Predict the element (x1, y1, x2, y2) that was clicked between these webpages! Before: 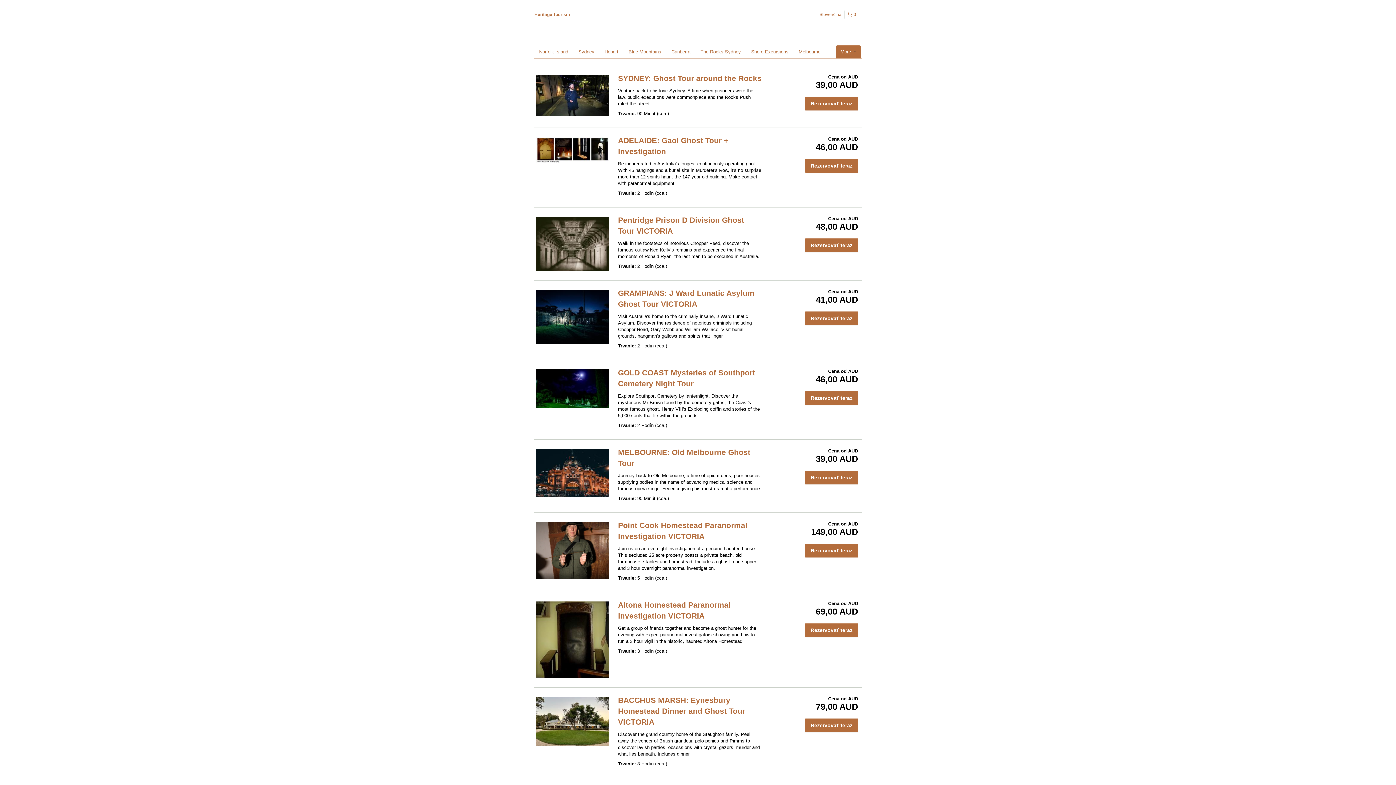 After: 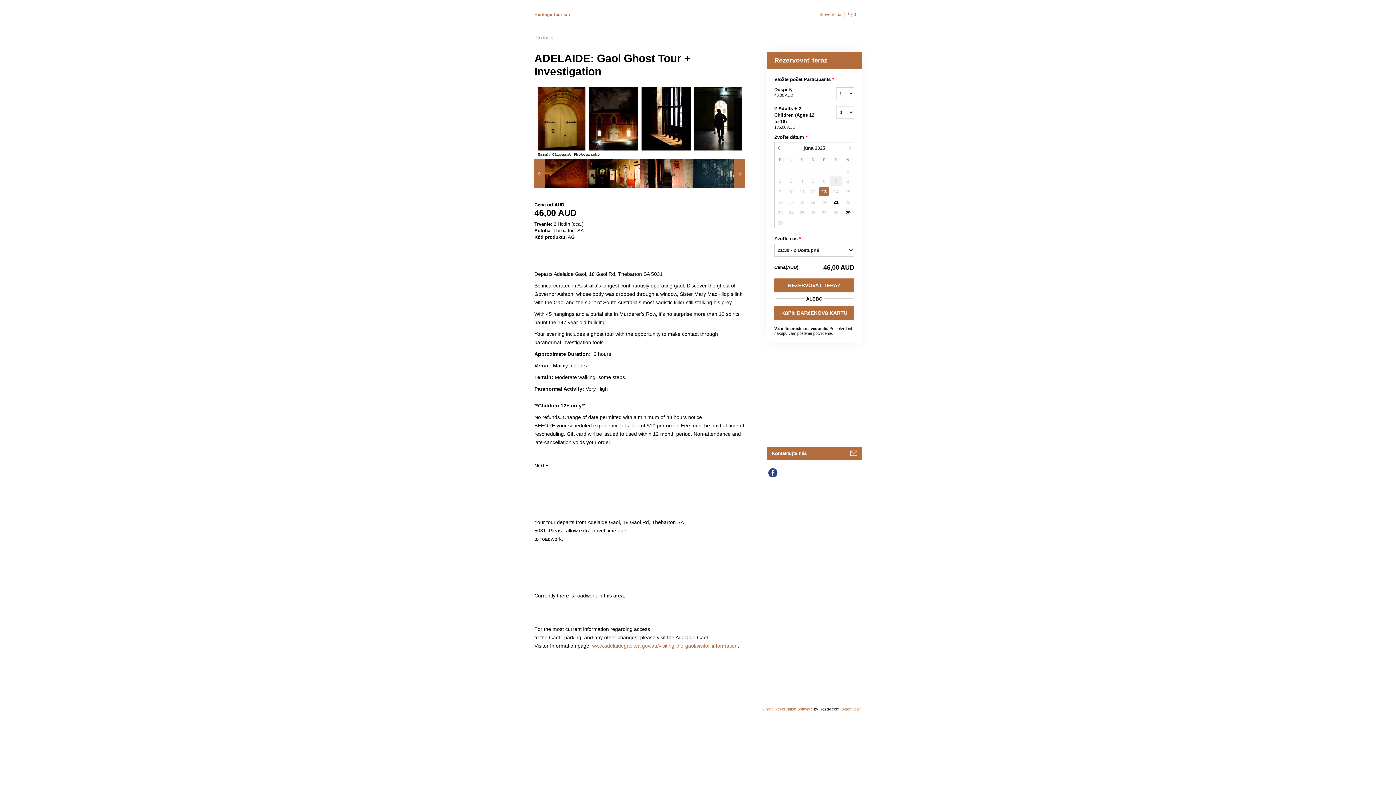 Action: bbox: (534, 135, 610, 164)